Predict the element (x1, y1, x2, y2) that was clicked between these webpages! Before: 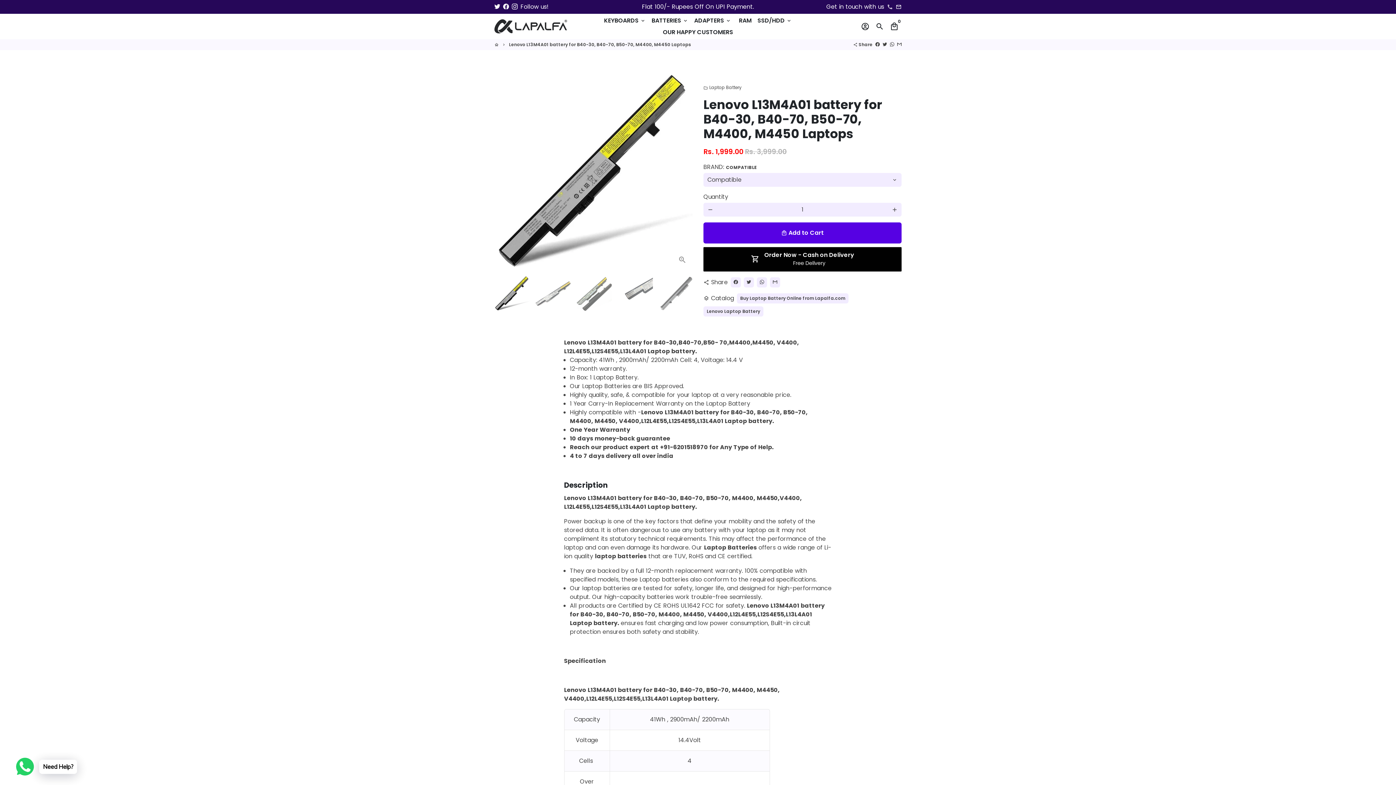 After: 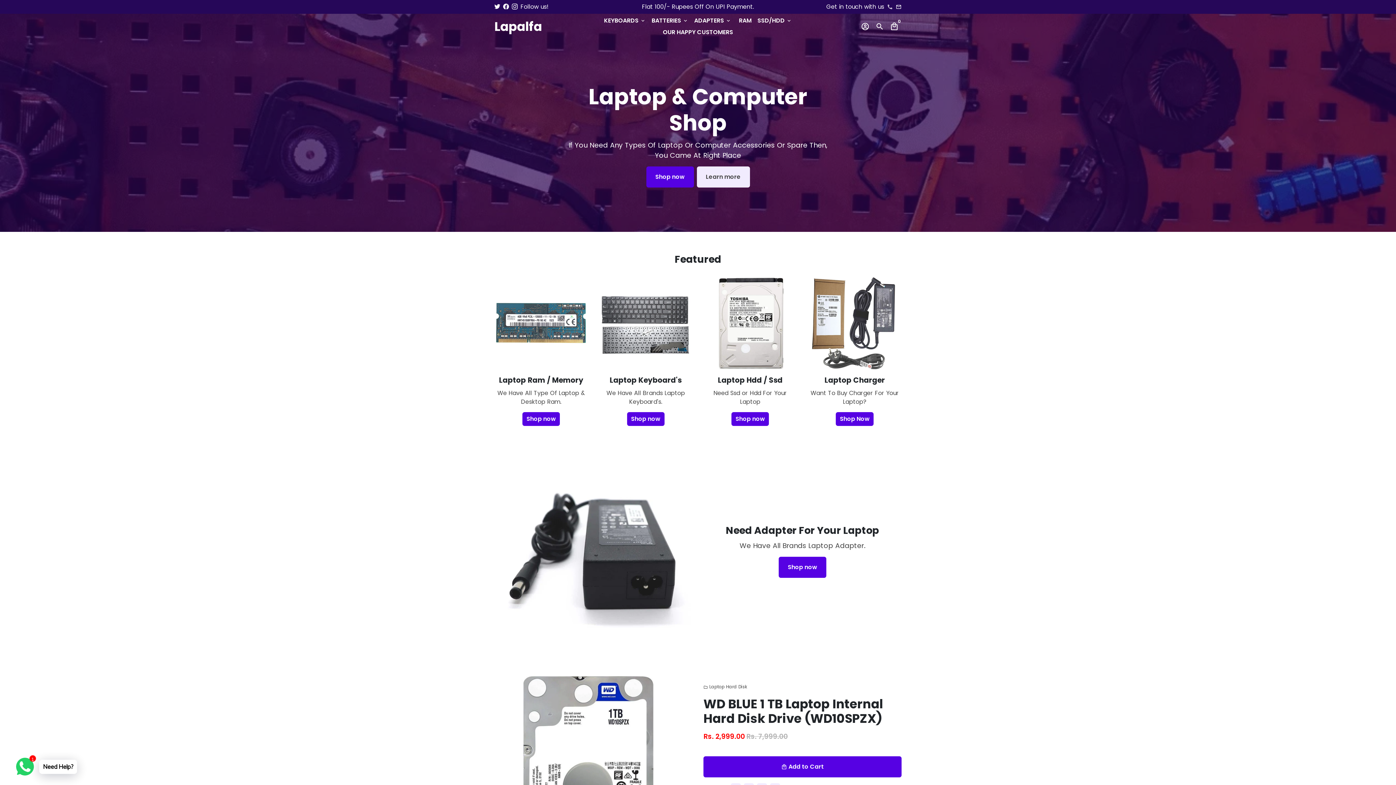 Action: bbox: (494, 19, 567, 33)